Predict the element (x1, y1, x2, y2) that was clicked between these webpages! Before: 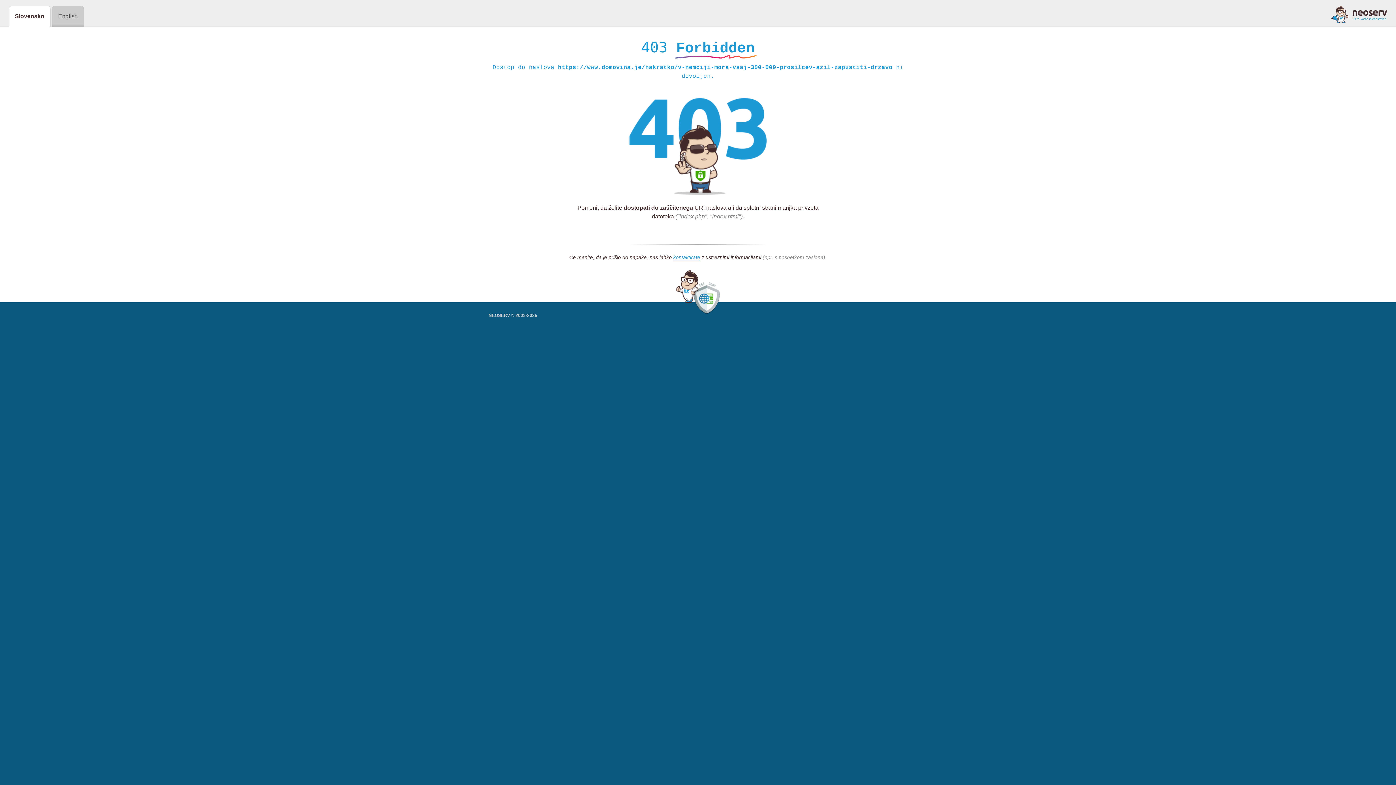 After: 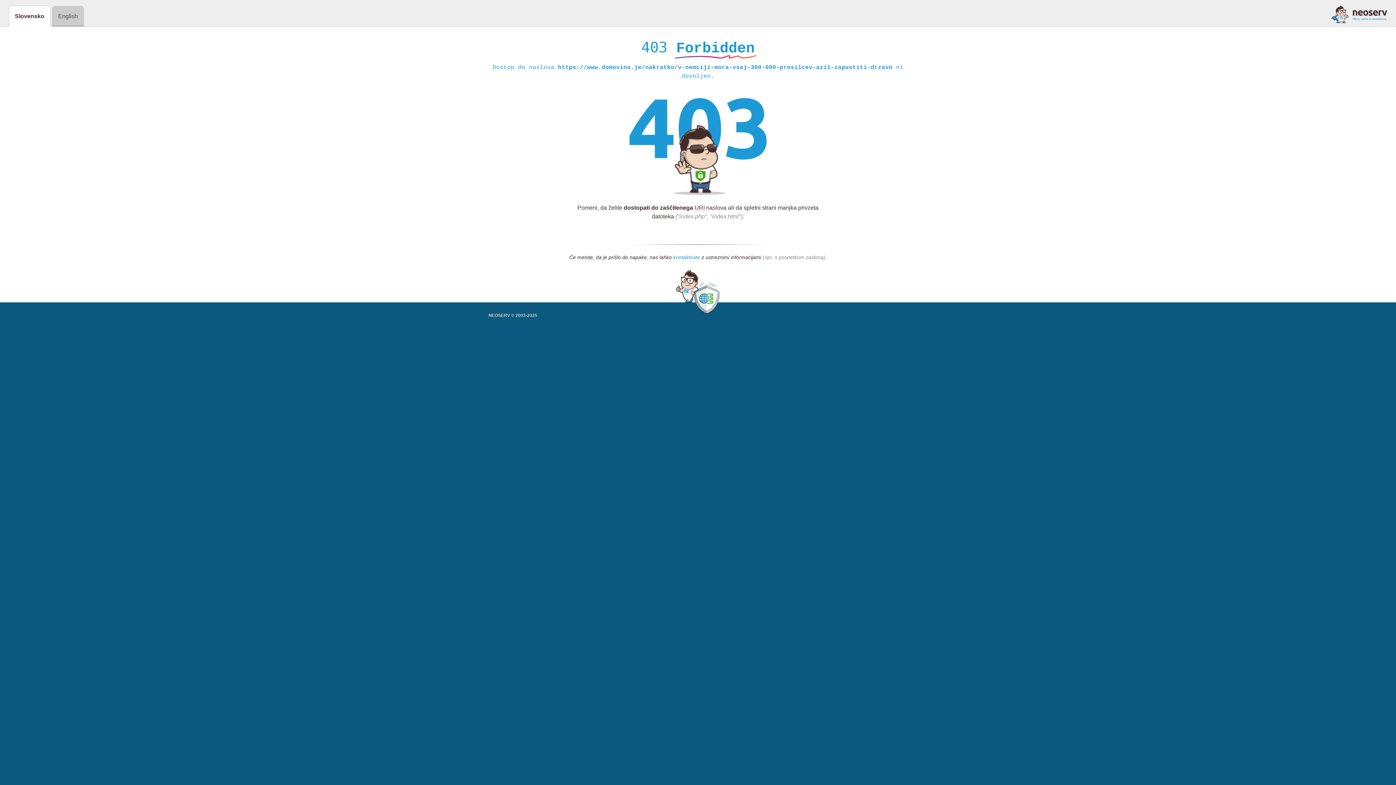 Action: label: kontaktirate bbox: (673, 254, 700, 261)